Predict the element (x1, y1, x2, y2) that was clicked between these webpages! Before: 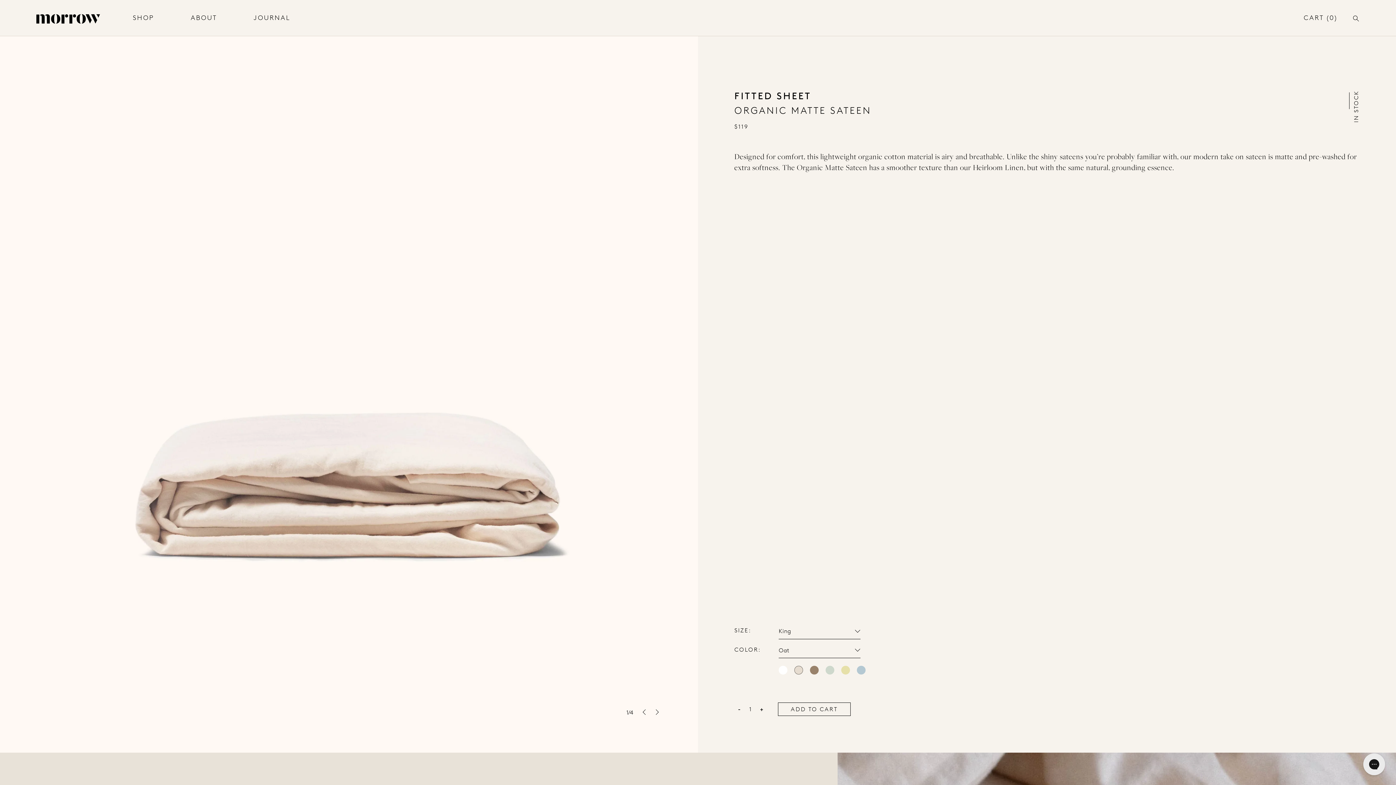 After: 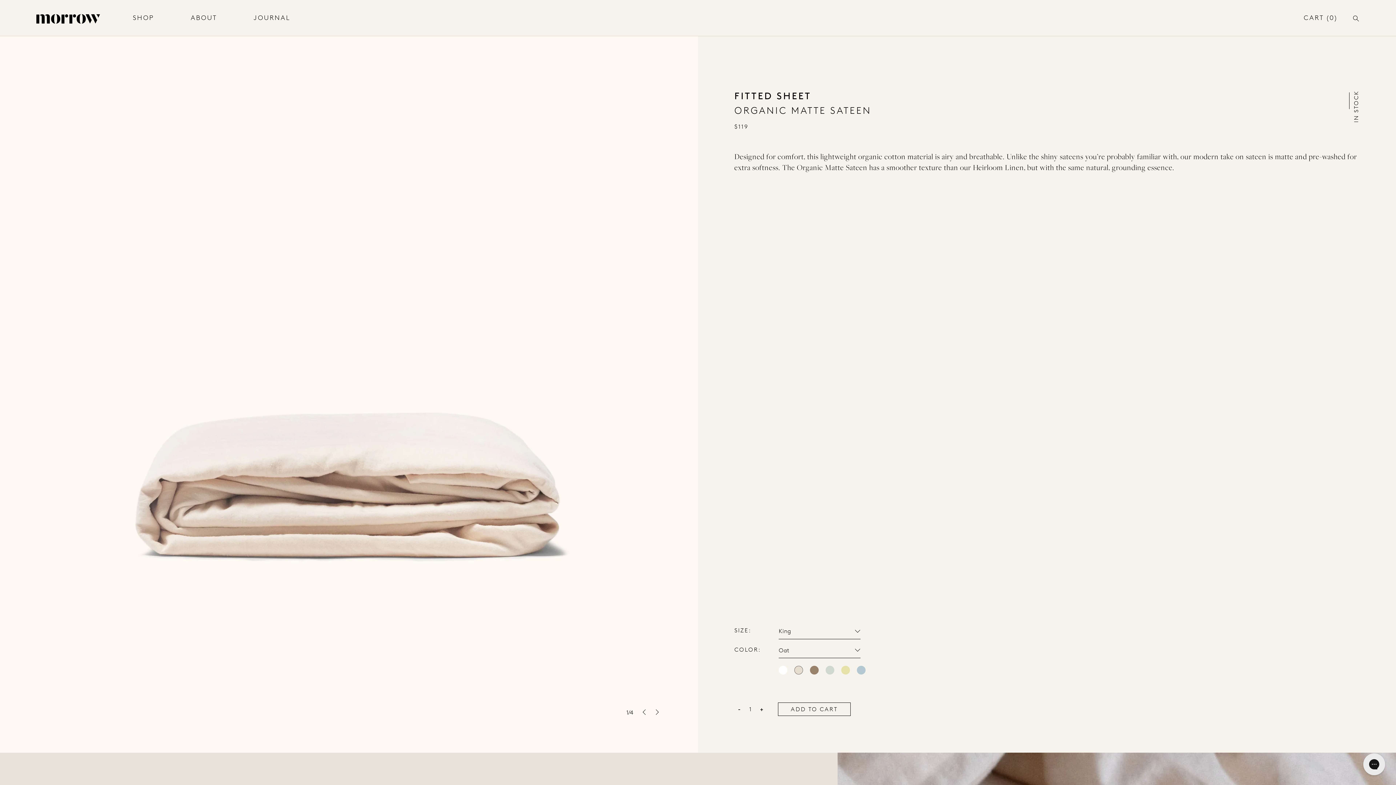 Action: label: - bbox: (734, 702, 744, 716)